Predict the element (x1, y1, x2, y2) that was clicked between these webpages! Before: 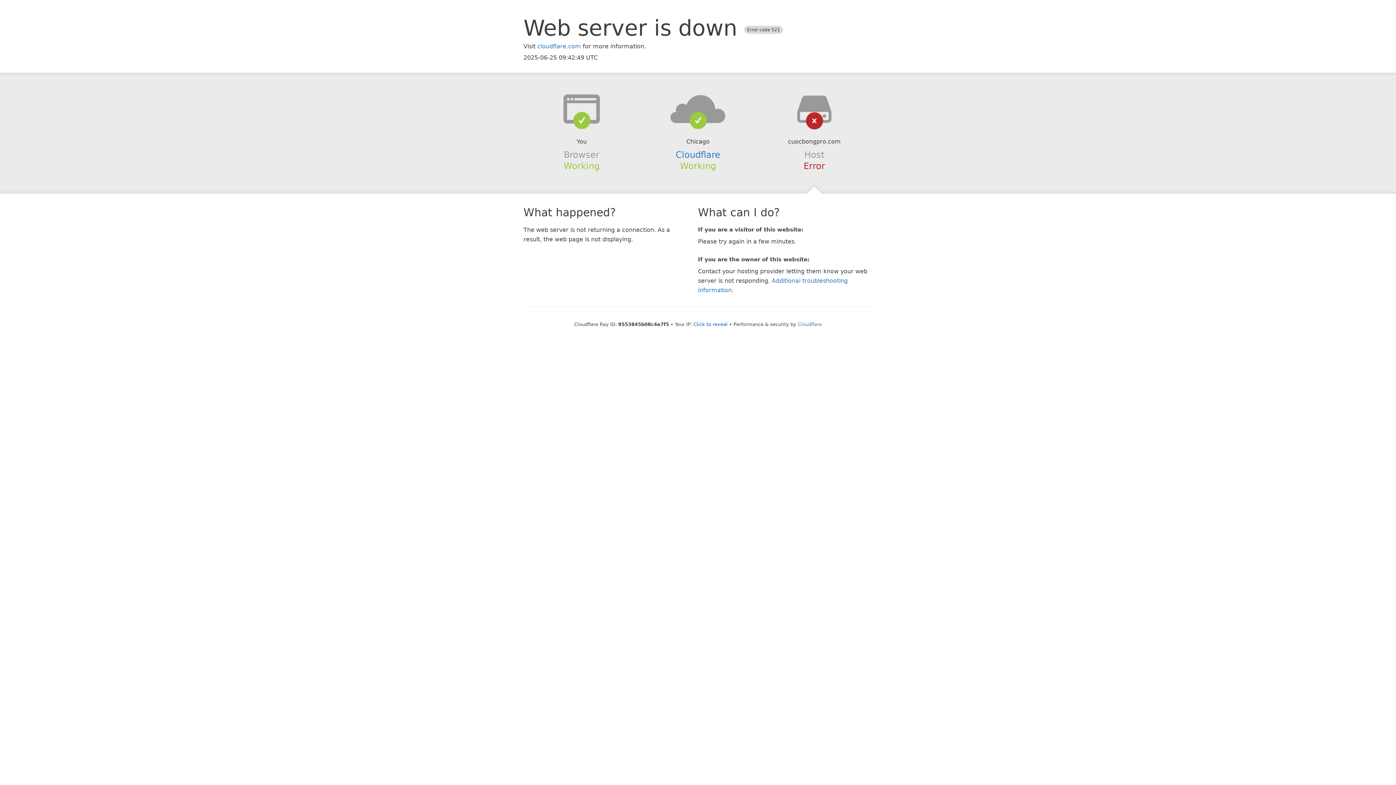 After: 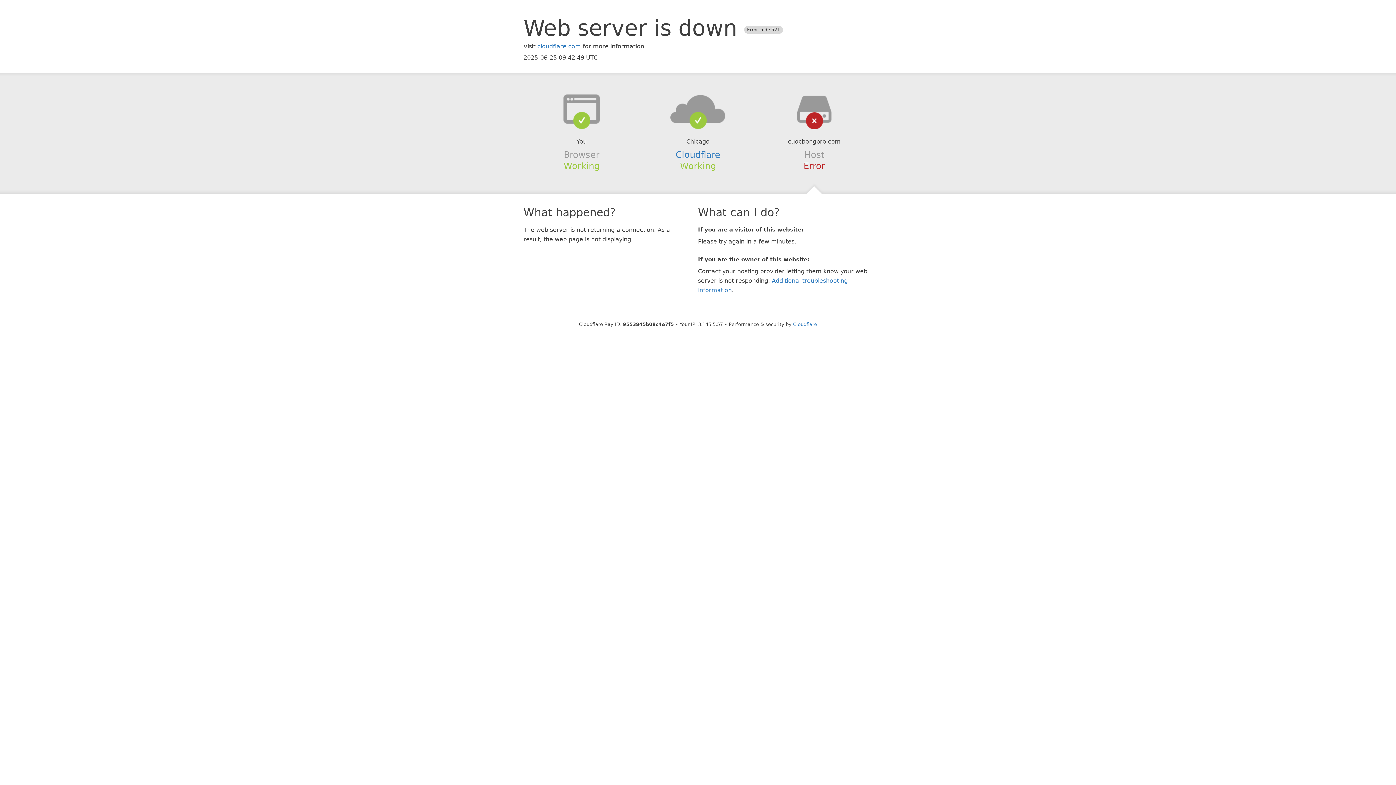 Action: label: Click to reveal bbox: (693, 321, 727, 327)